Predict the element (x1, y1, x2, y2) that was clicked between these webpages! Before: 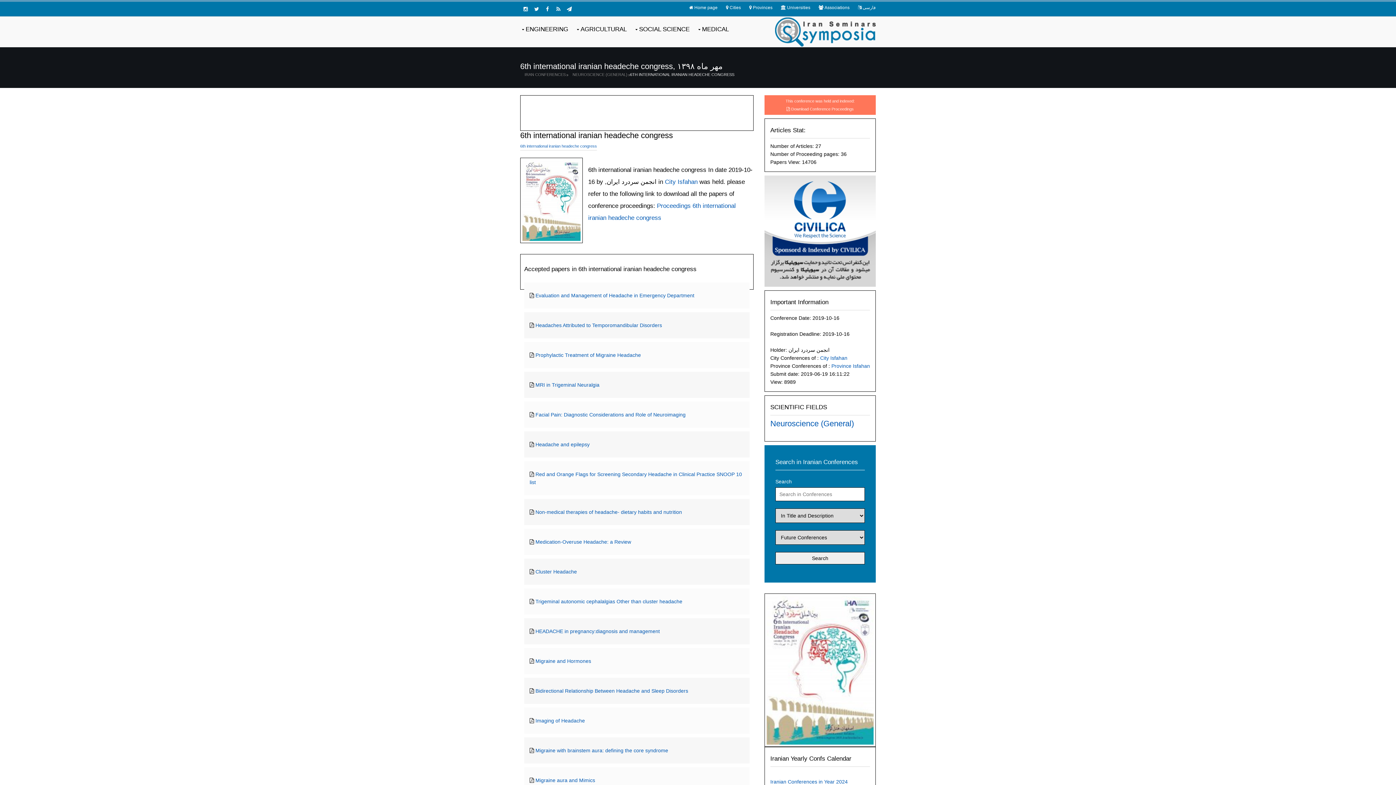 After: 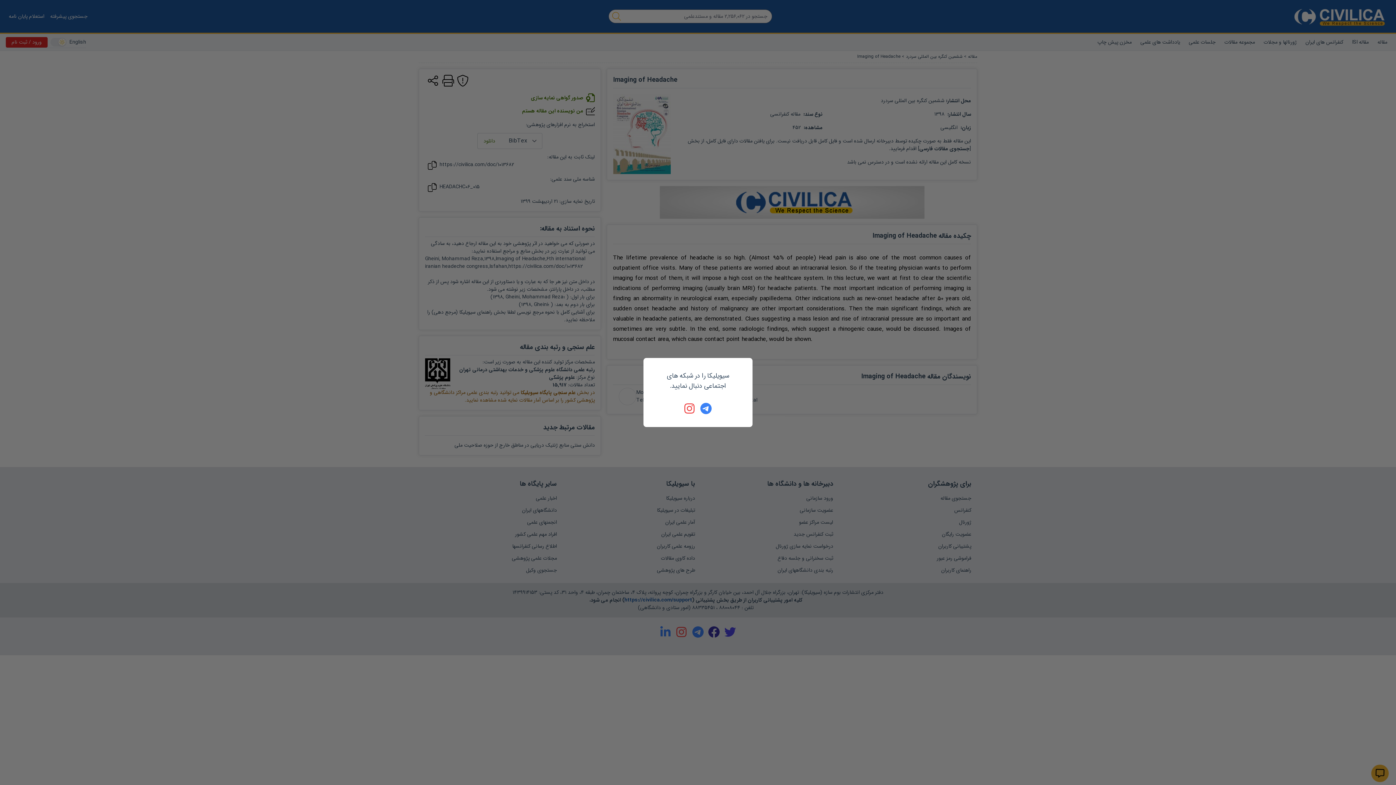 Action: label: Imaging of Headache bbox: (535, 718, 585, 723)